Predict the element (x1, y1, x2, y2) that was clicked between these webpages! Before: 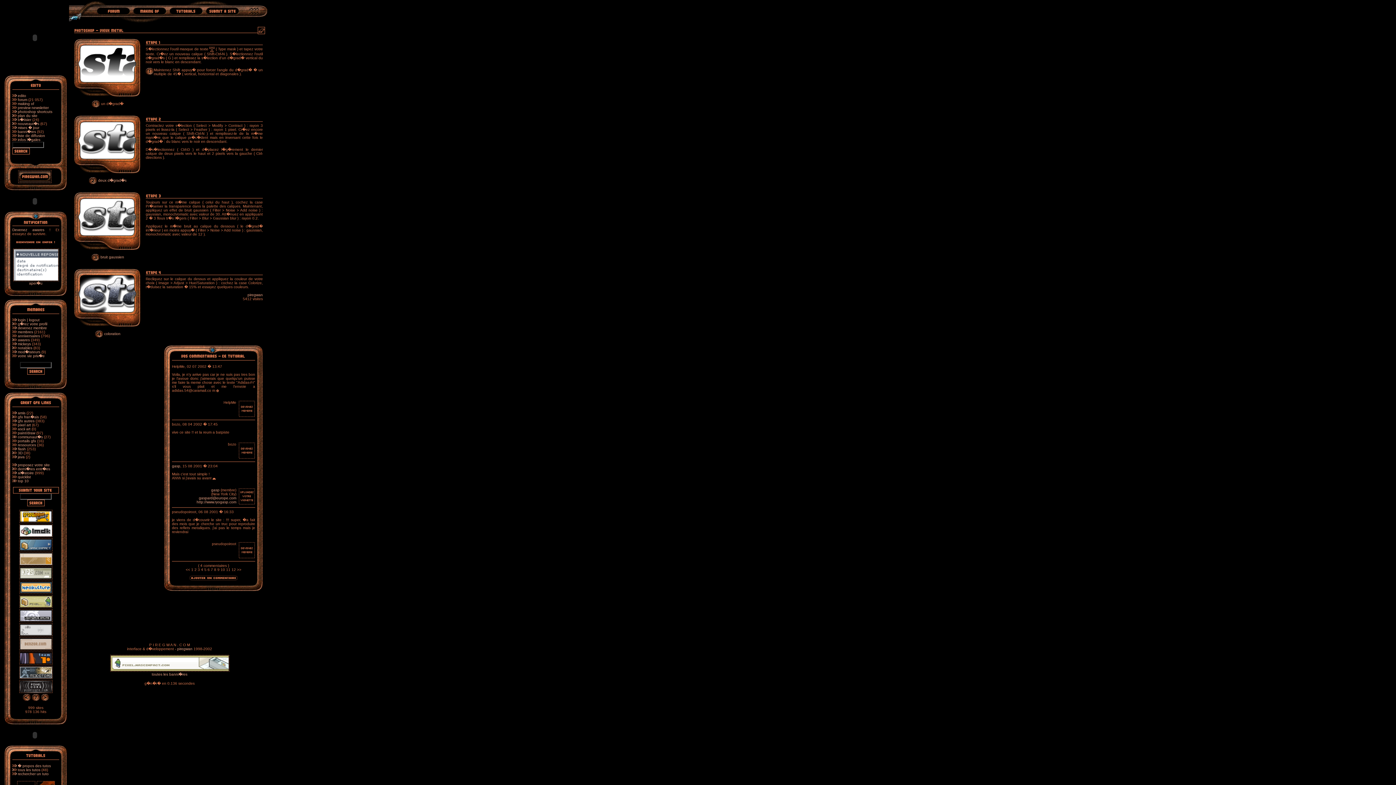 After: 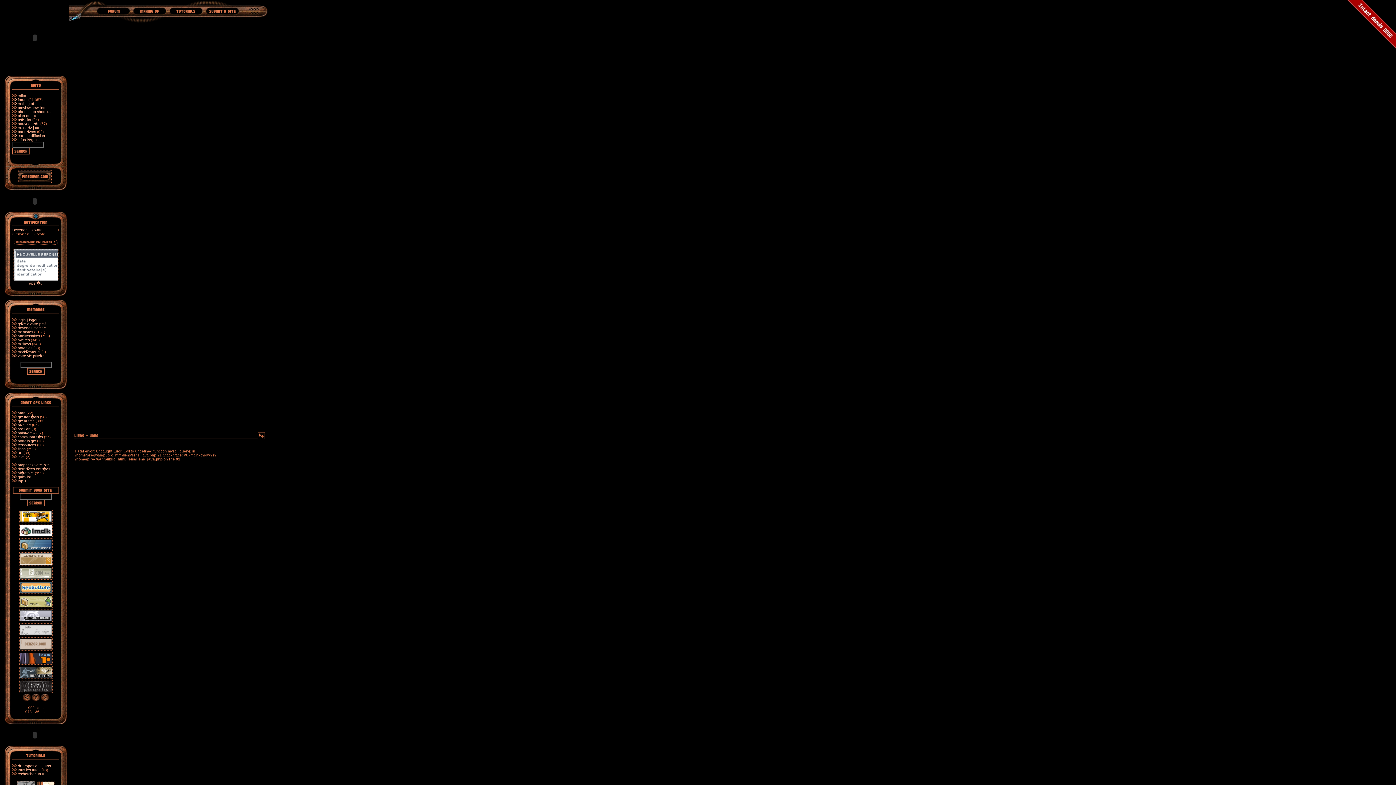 Action: label: java bbox: (17, 455, 24, 459)